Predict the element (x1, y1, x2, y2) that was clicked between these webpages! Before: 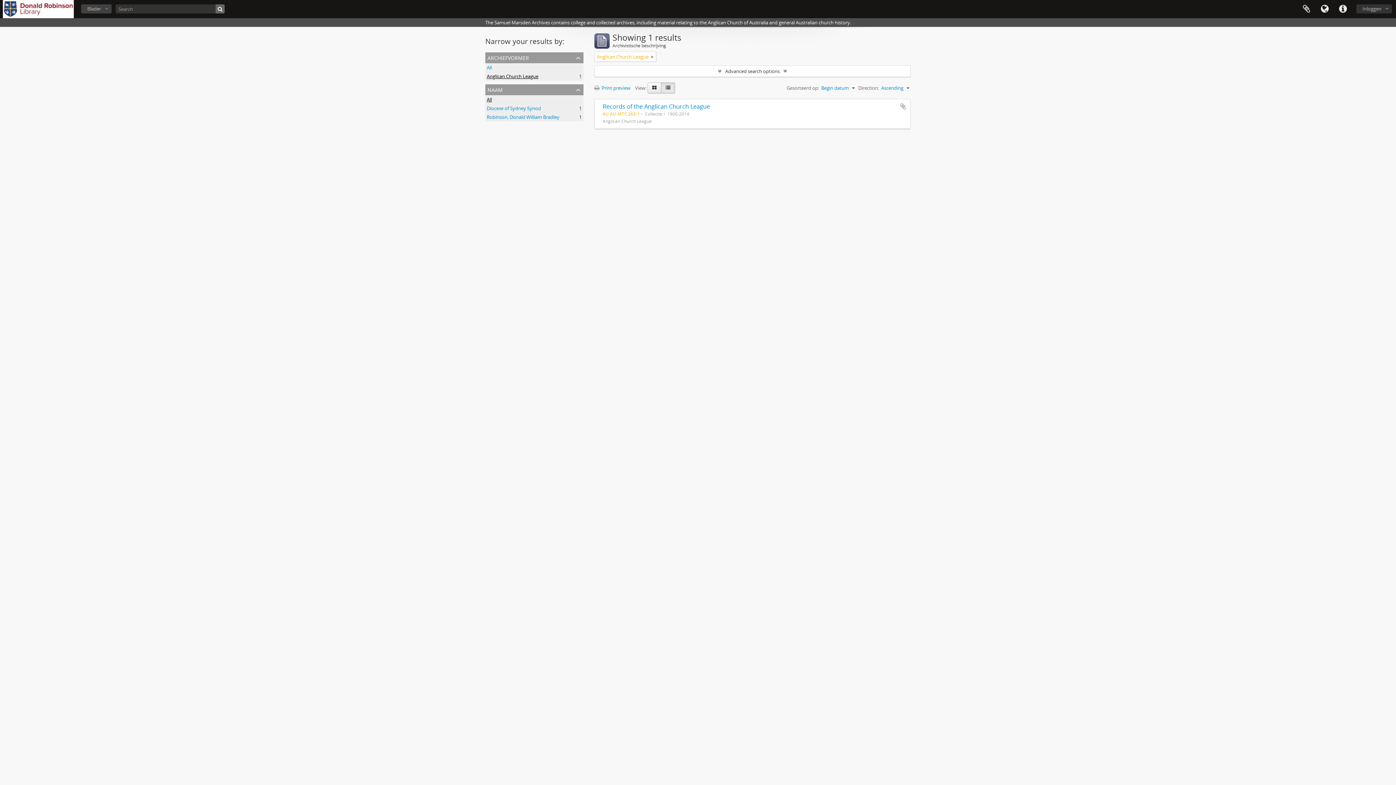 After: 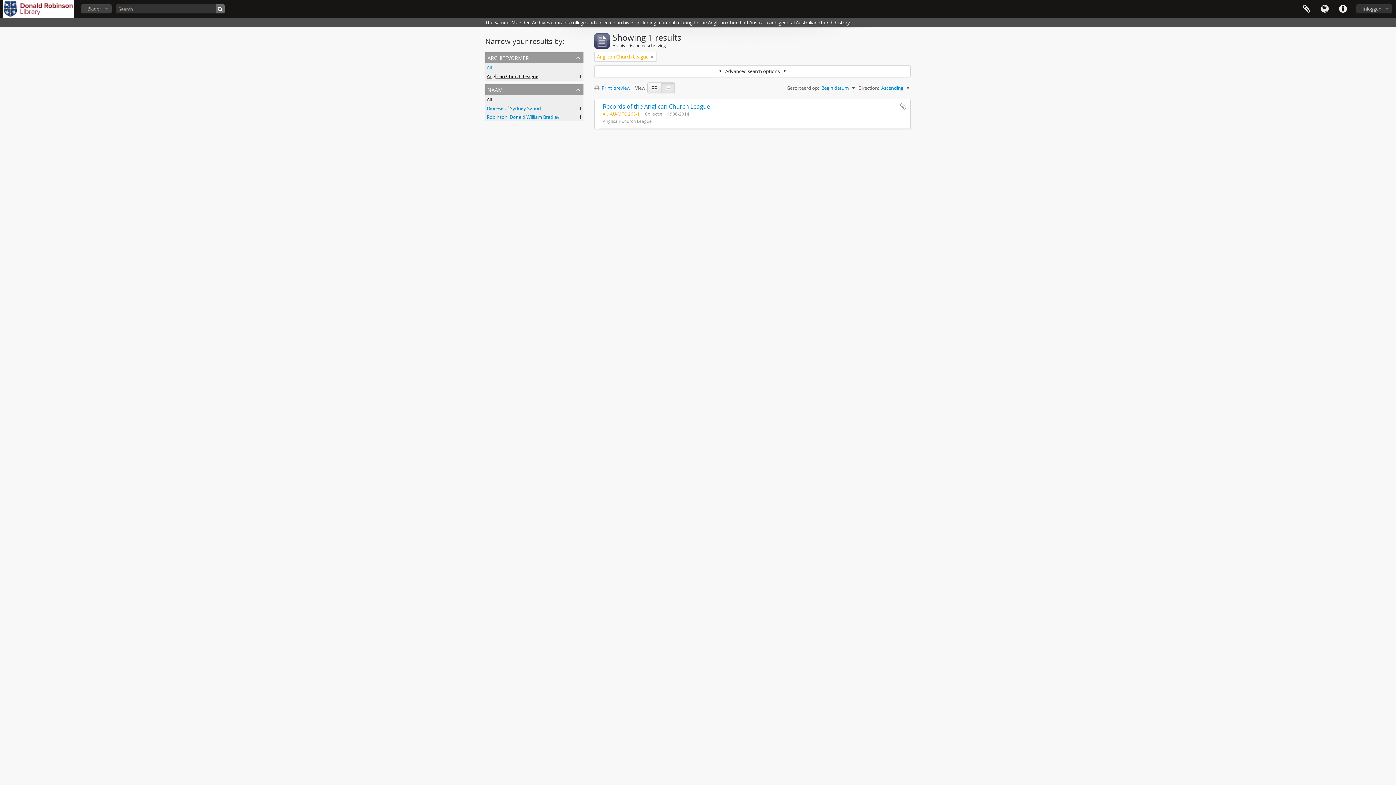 Action: bbox: (661, 82, 675, 93)